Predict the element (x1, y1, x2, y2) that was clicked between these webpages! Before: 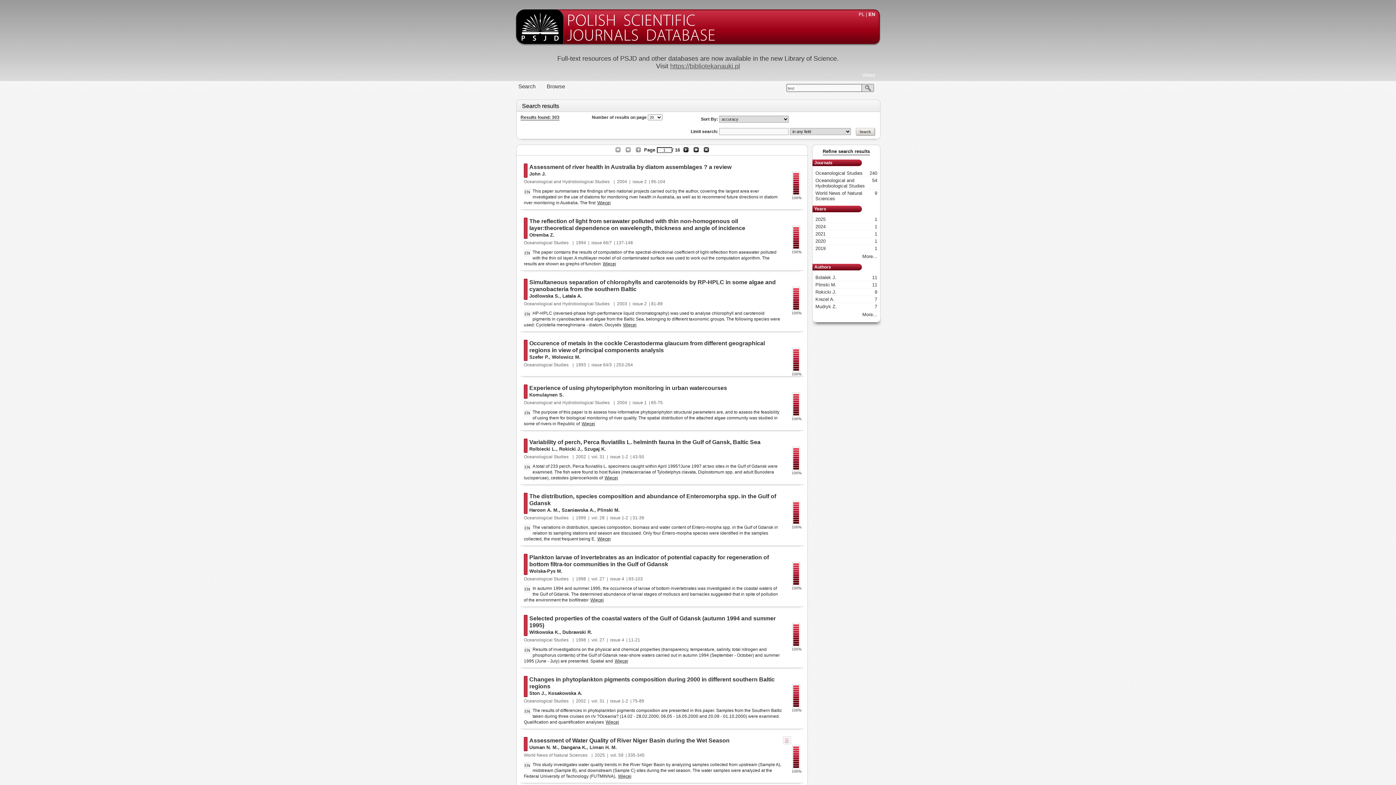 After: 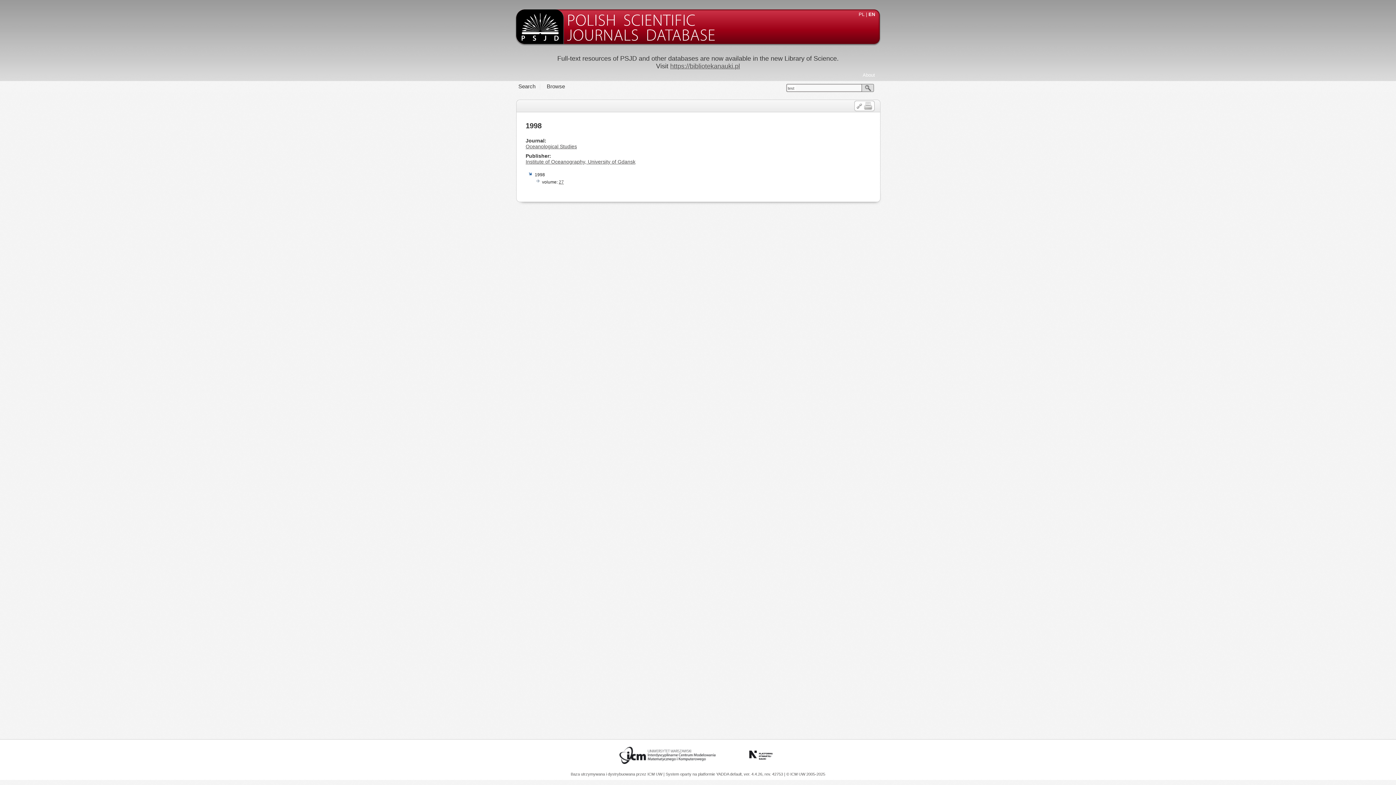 Action: label: 1998 bbox: (576, 637, 586, 642)